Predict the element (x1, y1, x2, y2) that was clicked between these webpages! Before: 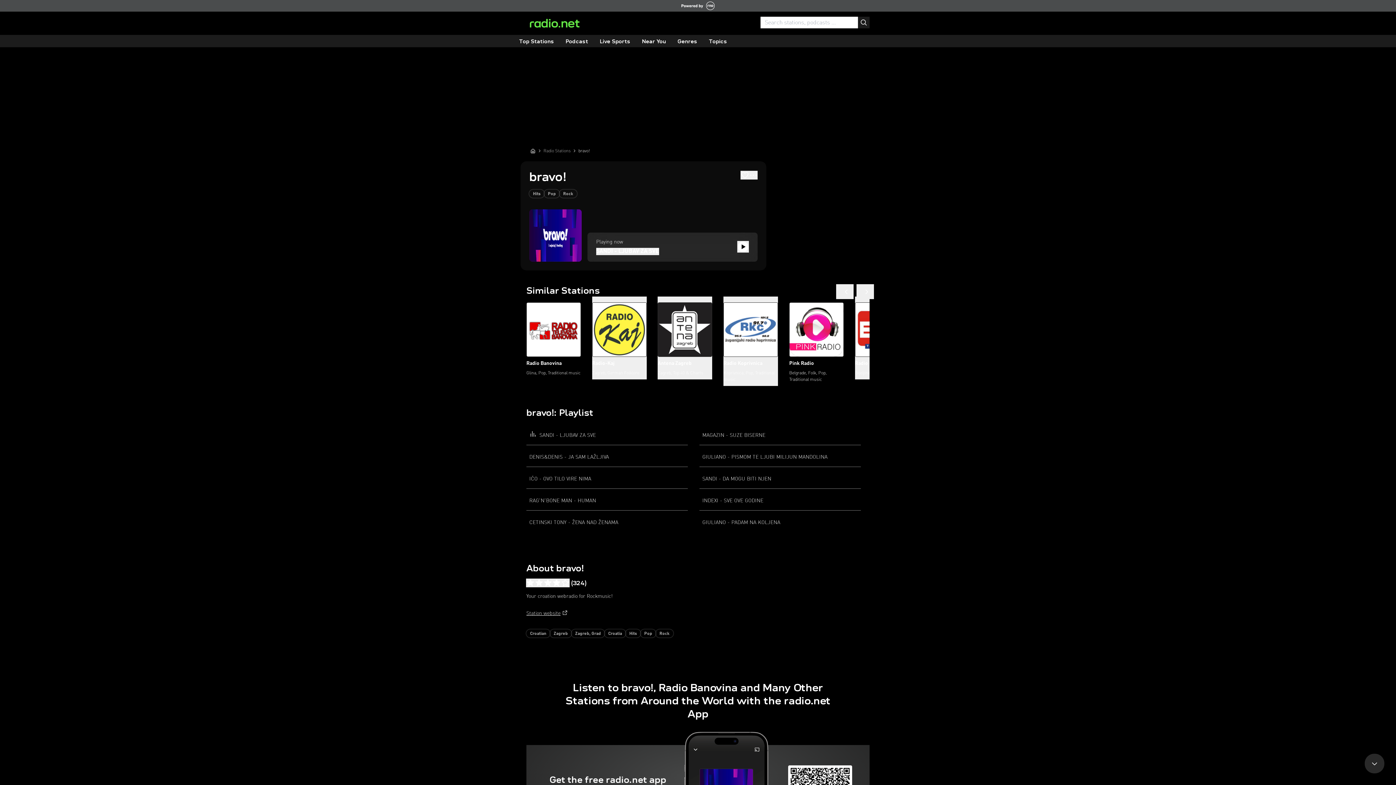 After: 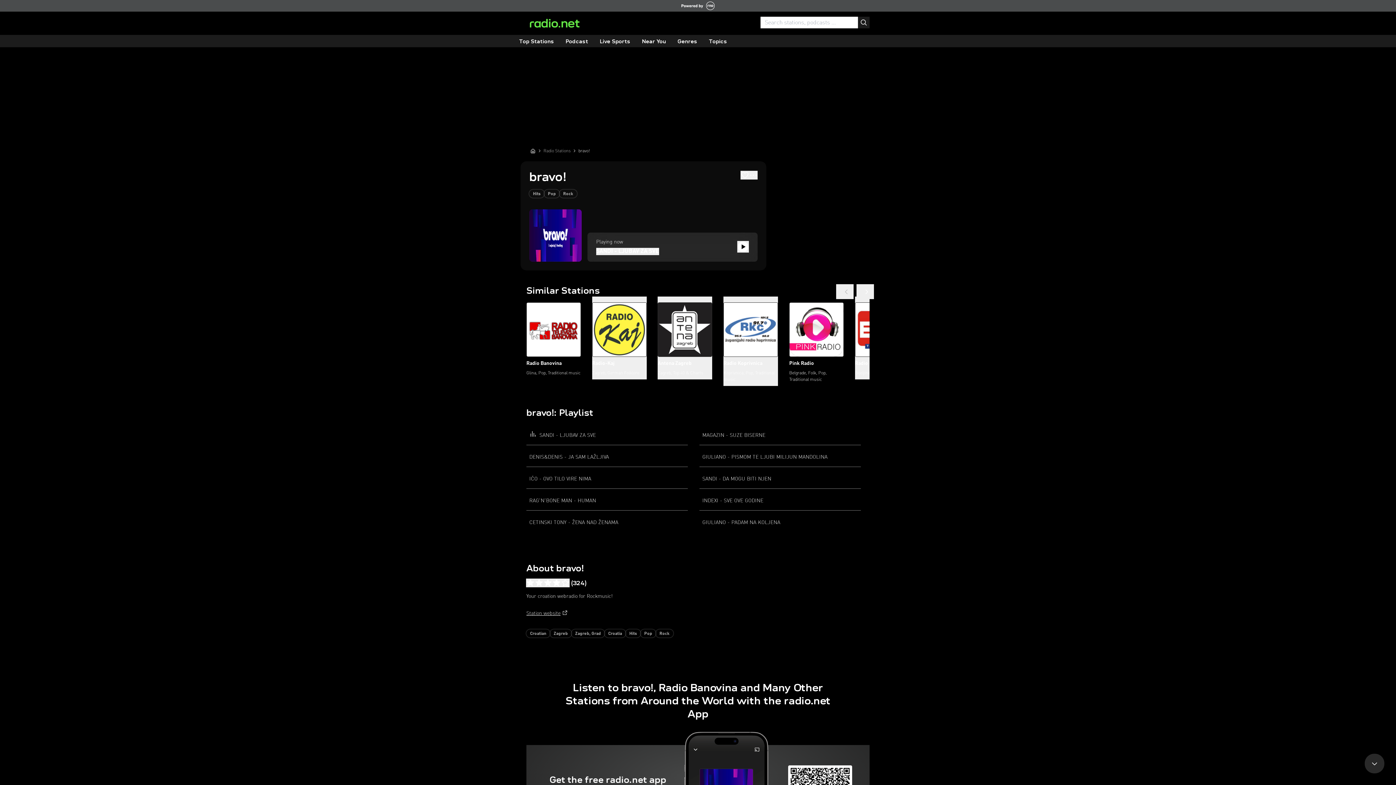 Action: bbox: (836, 284, 853, 299)